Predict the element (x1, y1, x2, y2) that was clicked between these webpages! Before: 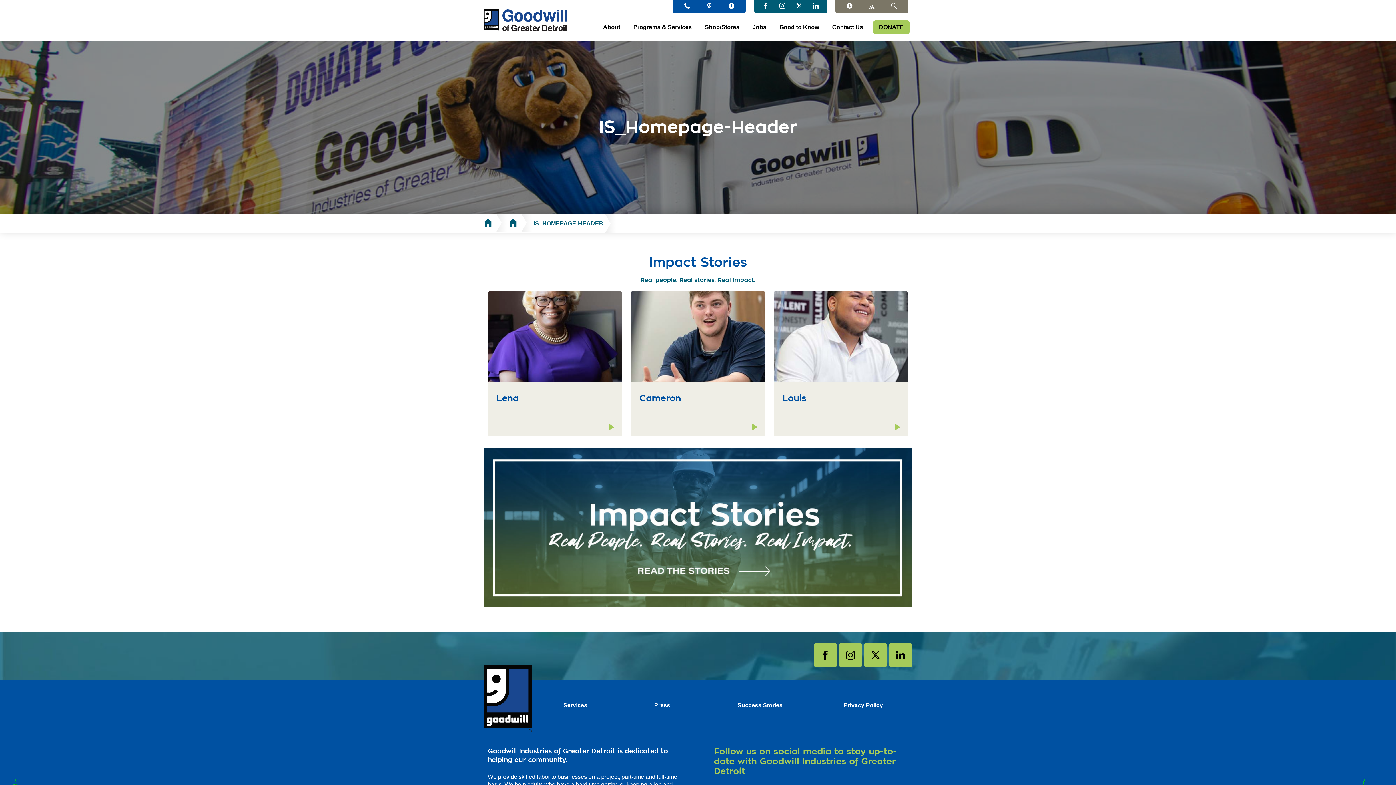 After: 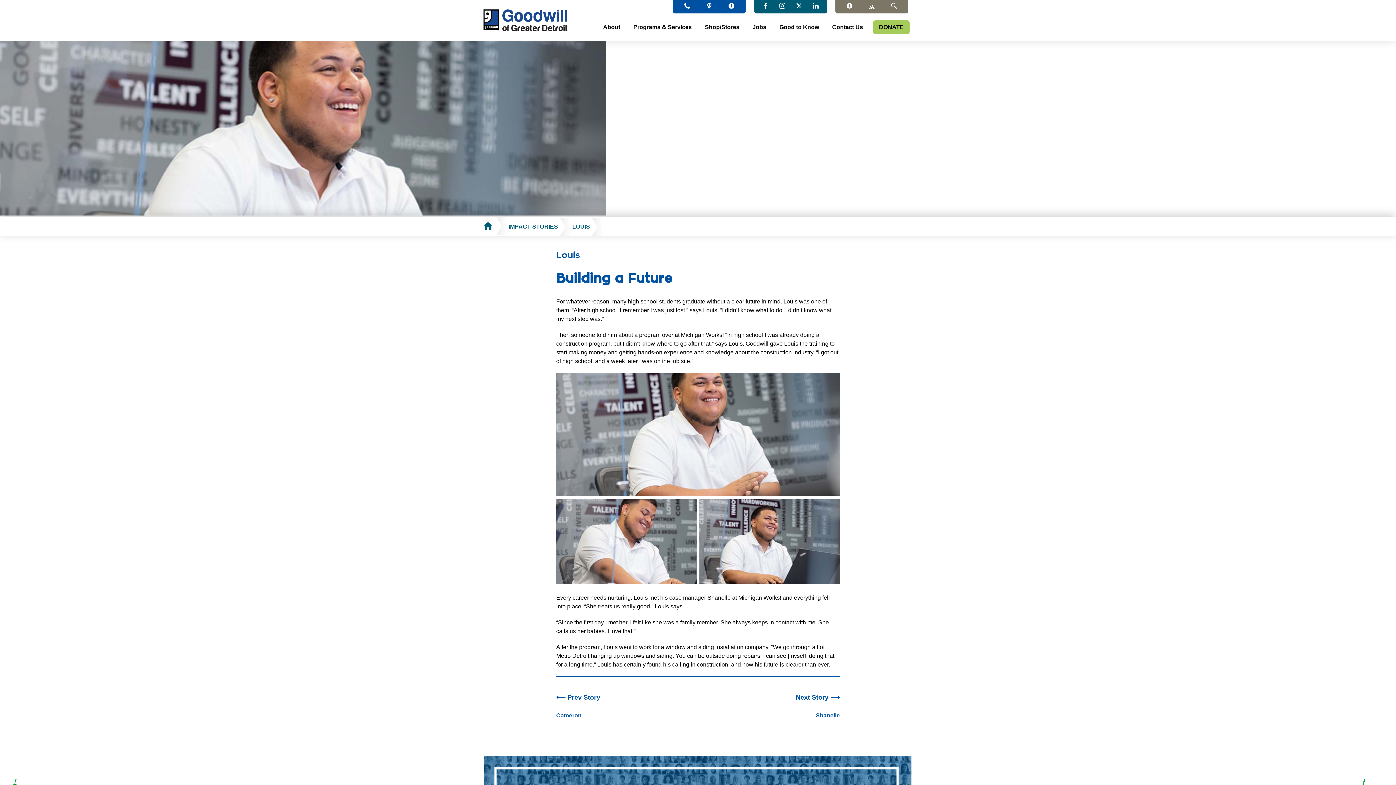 Action: label: Louis

After high school, I remember I was just lost. I didn't know what to do. I didn't know what my next step was.

LEARN MORE  bbox: (773, 291, 908, 436)